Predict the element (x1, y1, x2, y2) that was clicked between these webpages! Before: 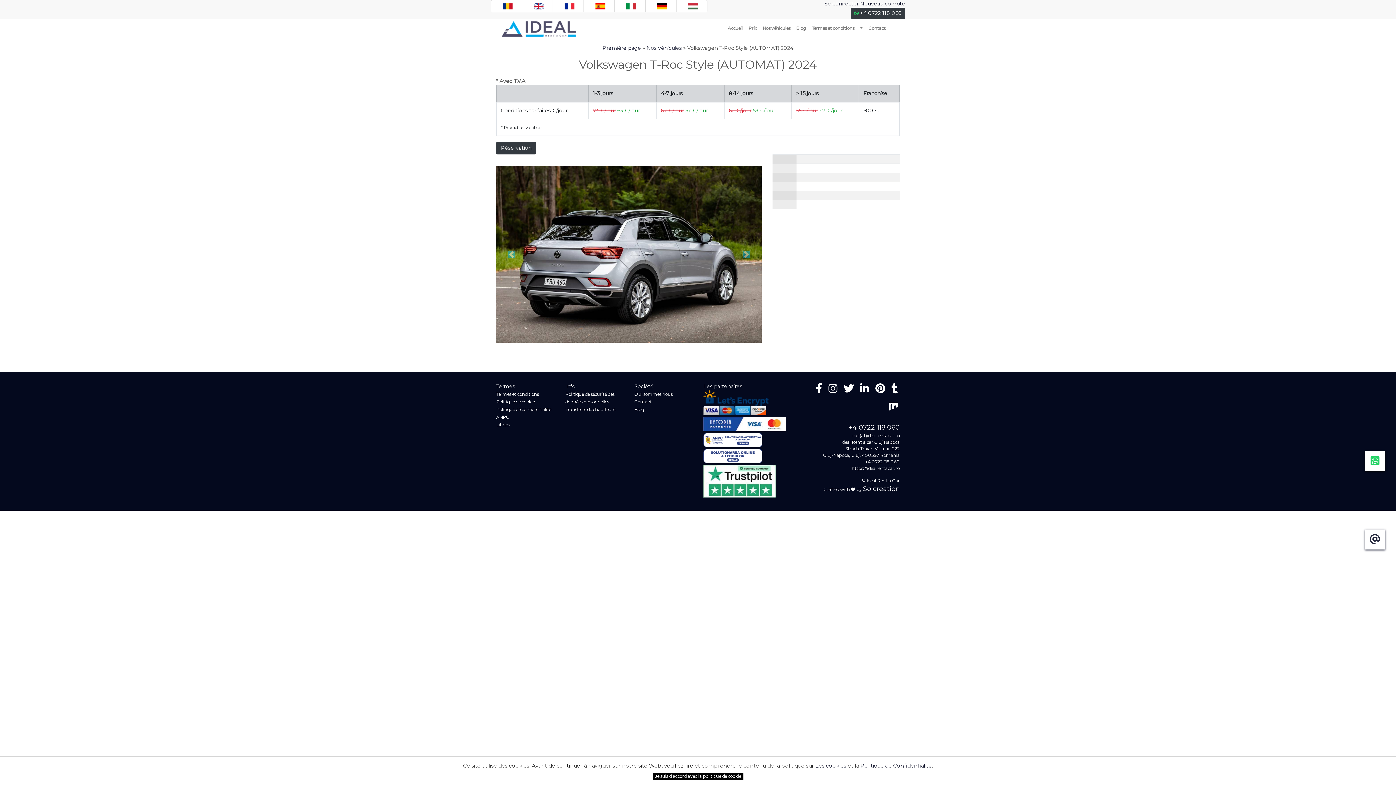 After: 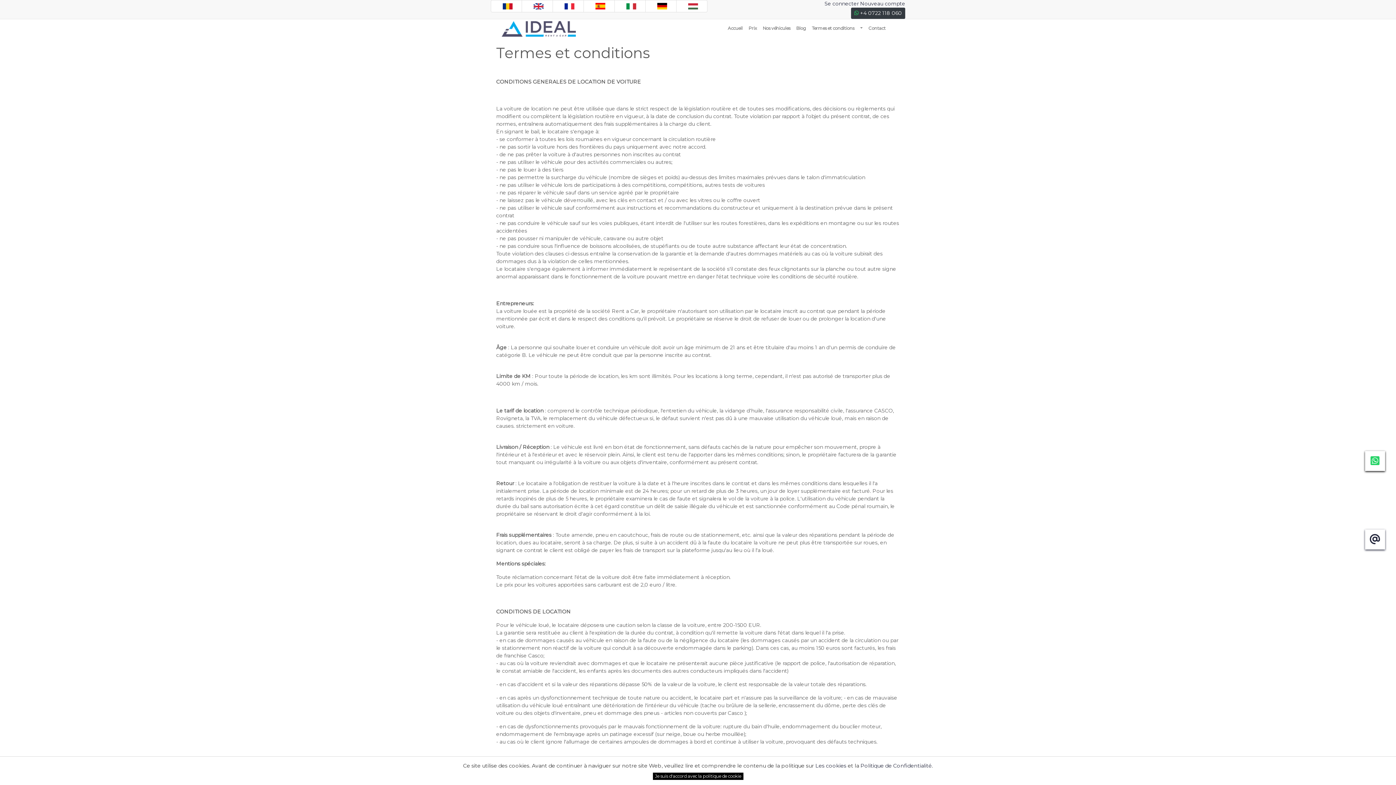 Action: bbox: (809, 22, 857, 34) label: Termes et conditions